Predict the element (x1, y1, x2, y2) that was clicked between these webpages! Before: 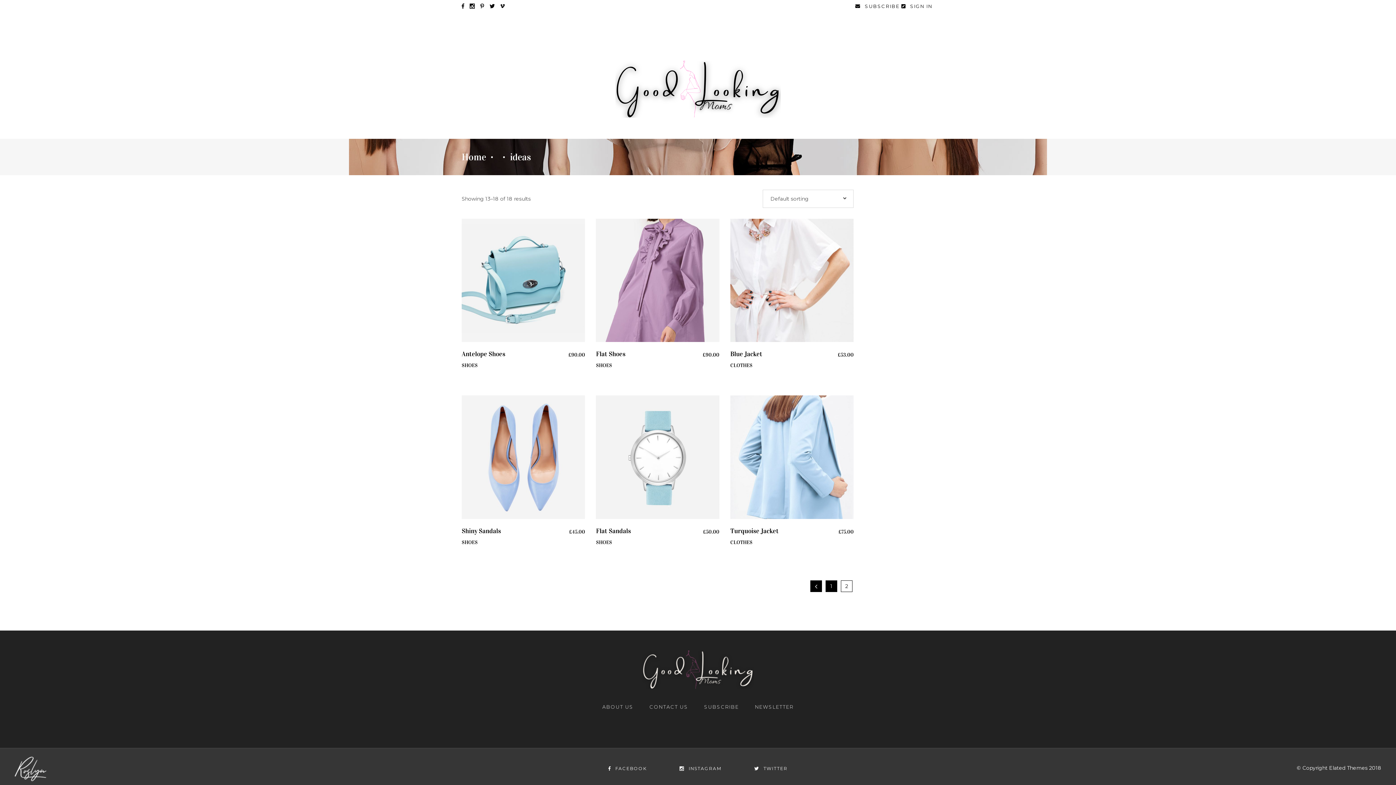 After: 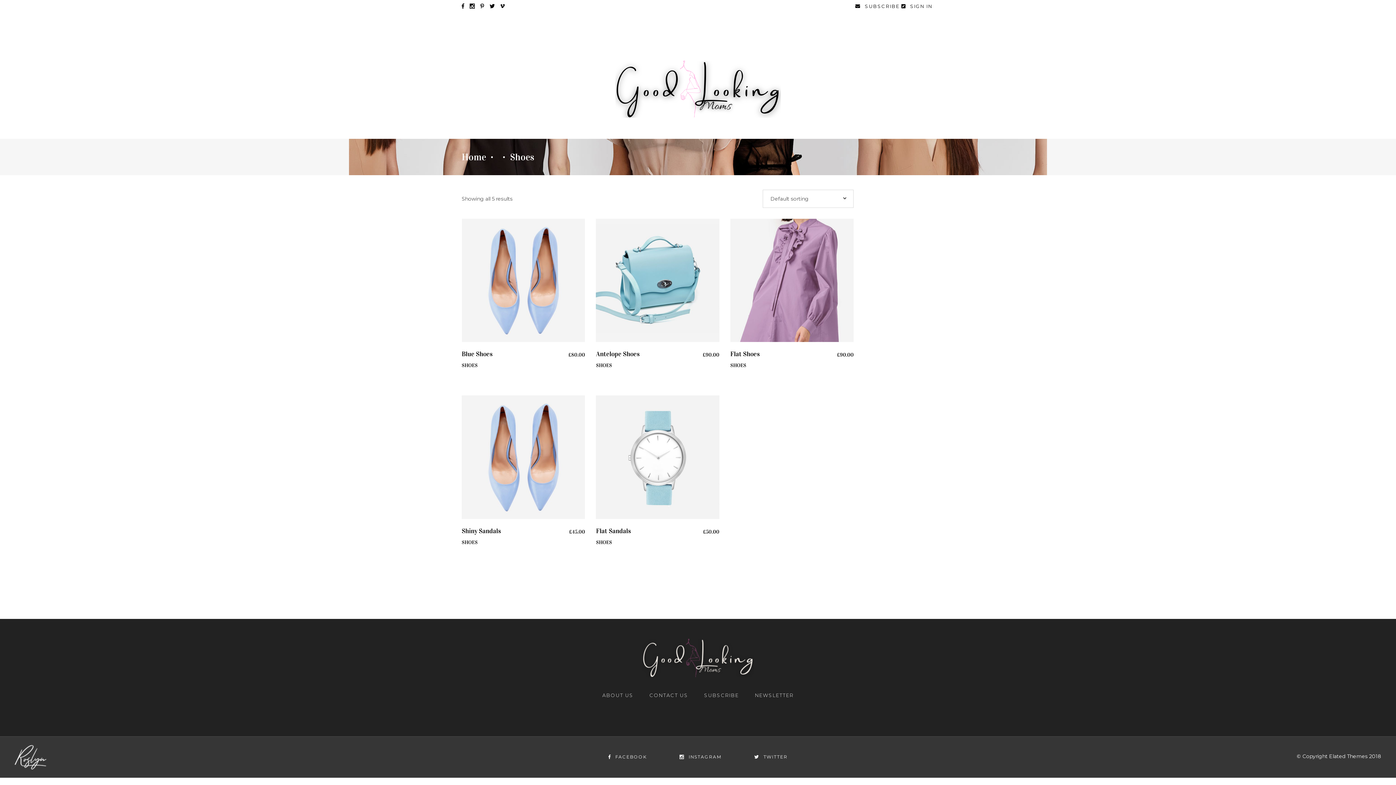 Action: bbox: (596, 362, 612, 368) label: SHOES